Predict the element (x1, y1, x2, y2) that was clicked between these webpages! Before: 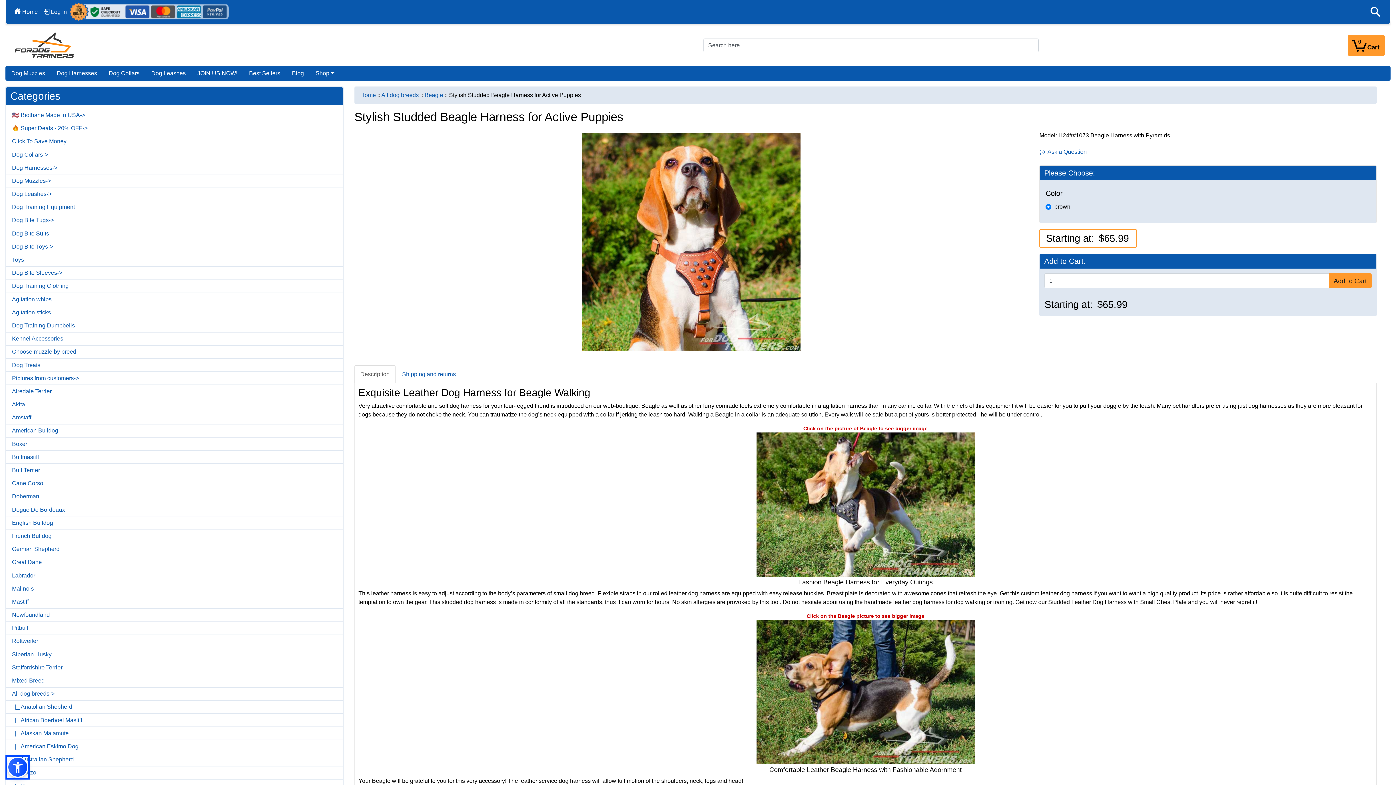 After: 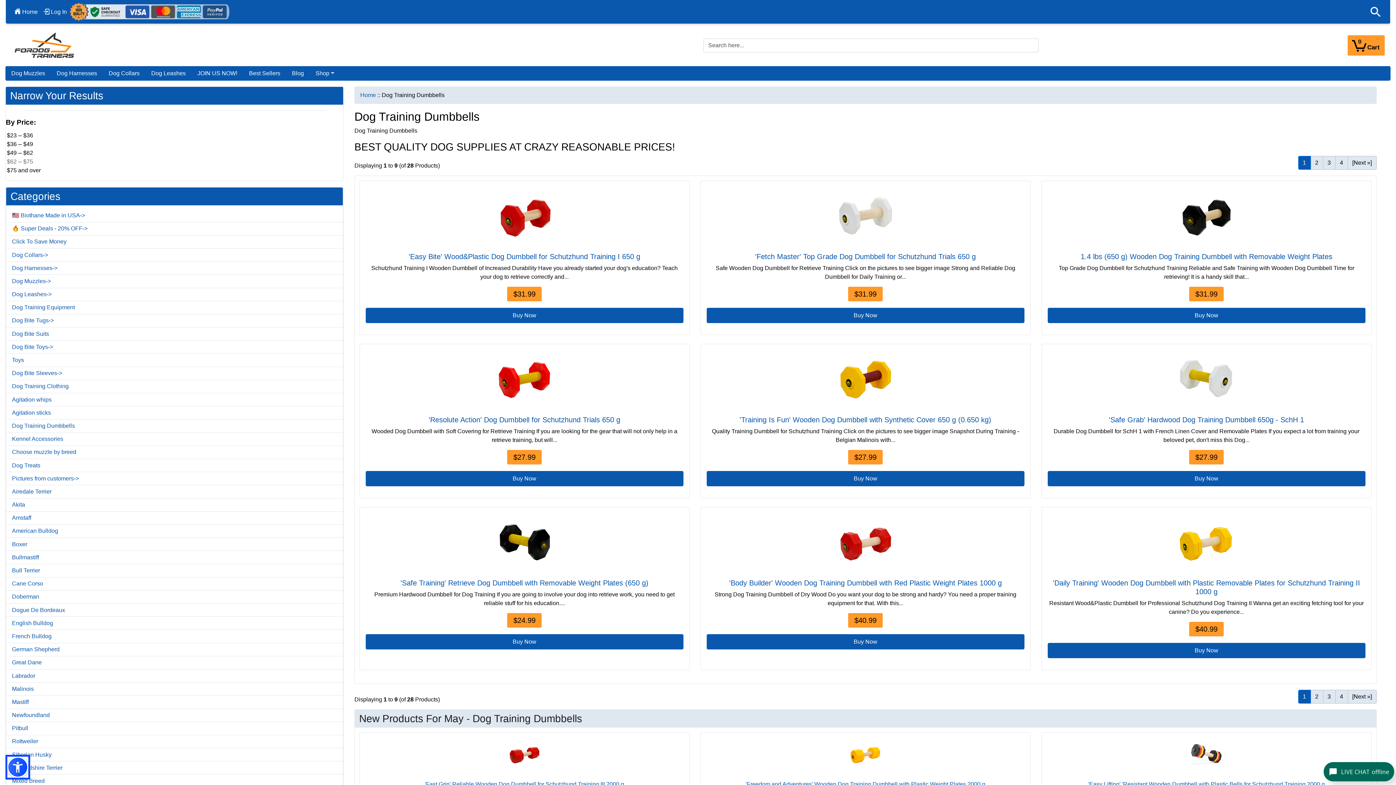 Action: bbox: (6, 319, 342, 332) label: Dog Training Dumbbells